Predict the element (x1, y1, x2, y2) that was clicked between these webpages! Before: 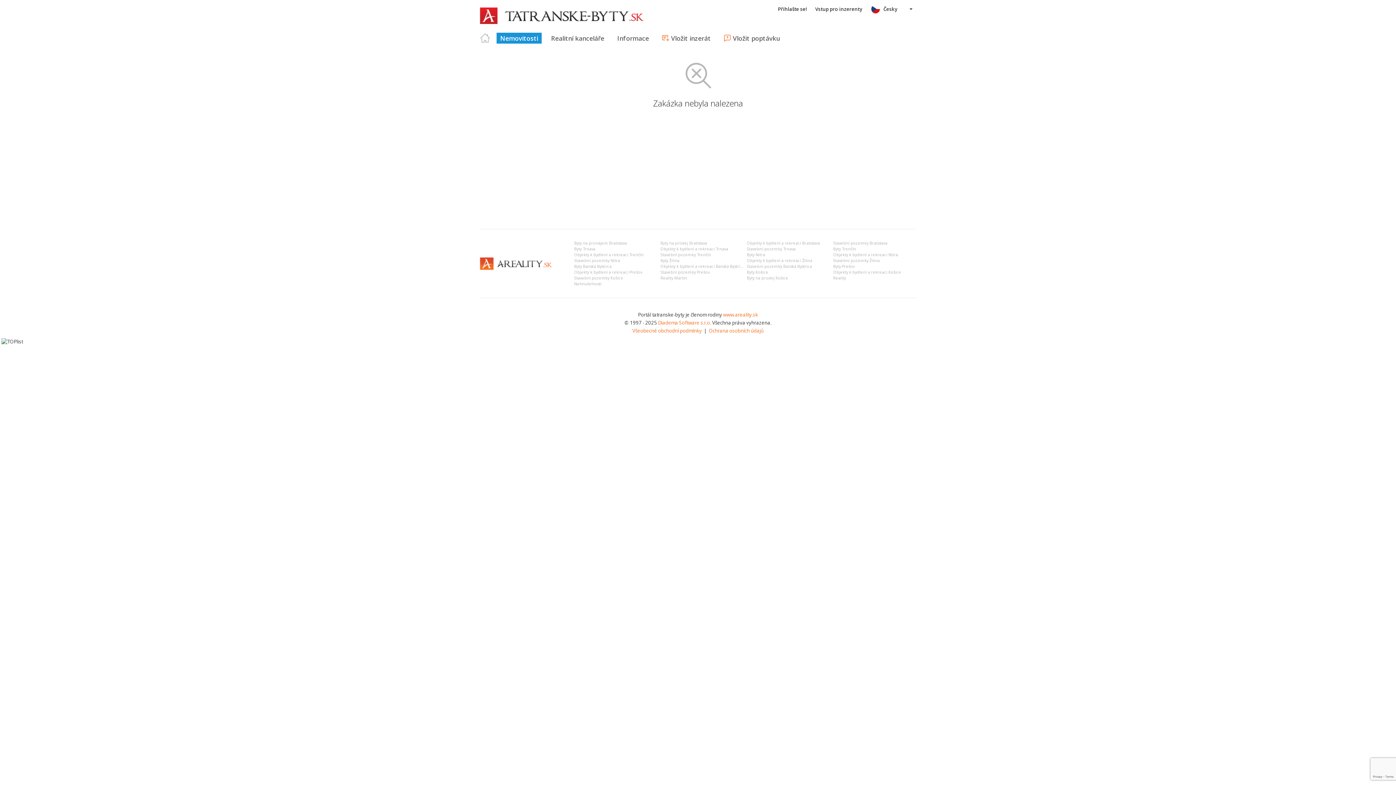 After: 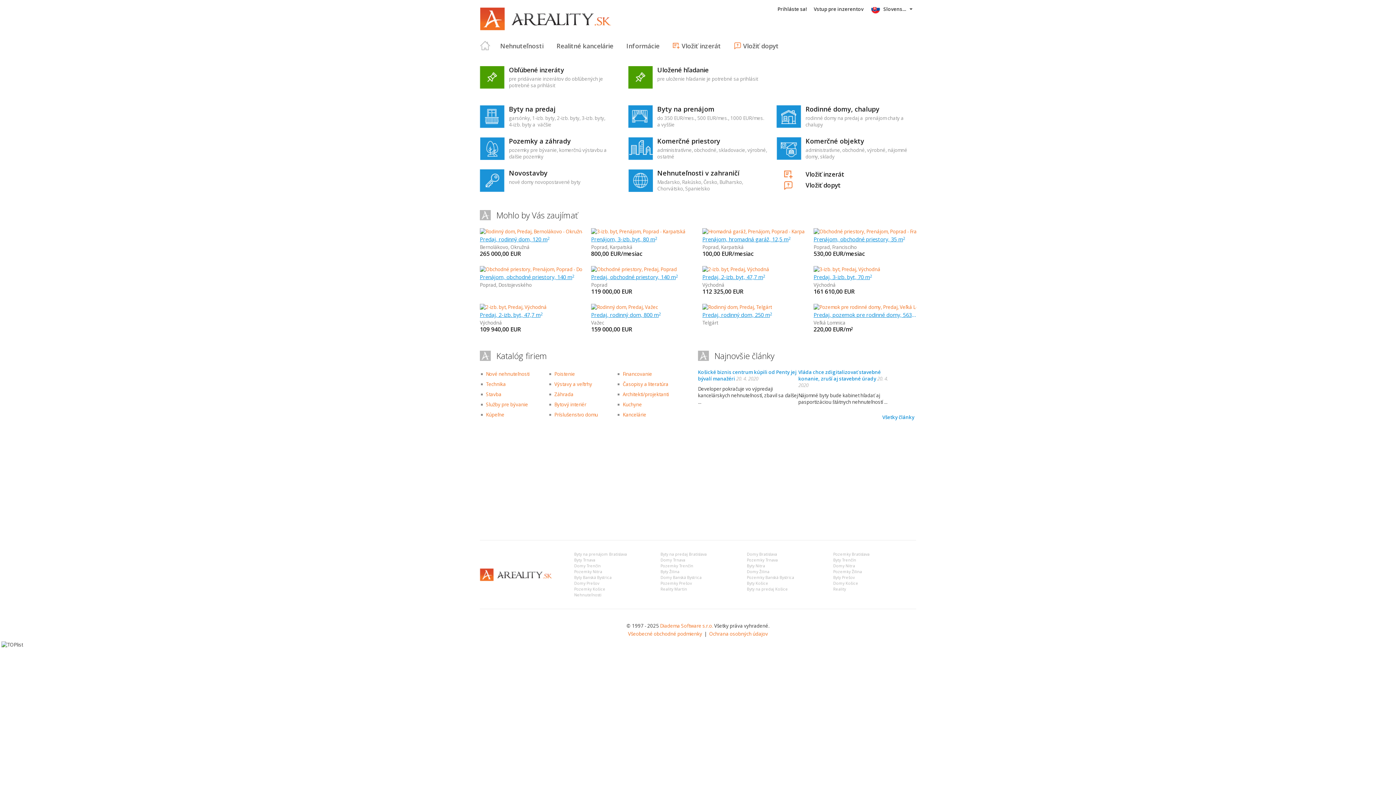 Action: bbox: (480, 257, 552, 270)